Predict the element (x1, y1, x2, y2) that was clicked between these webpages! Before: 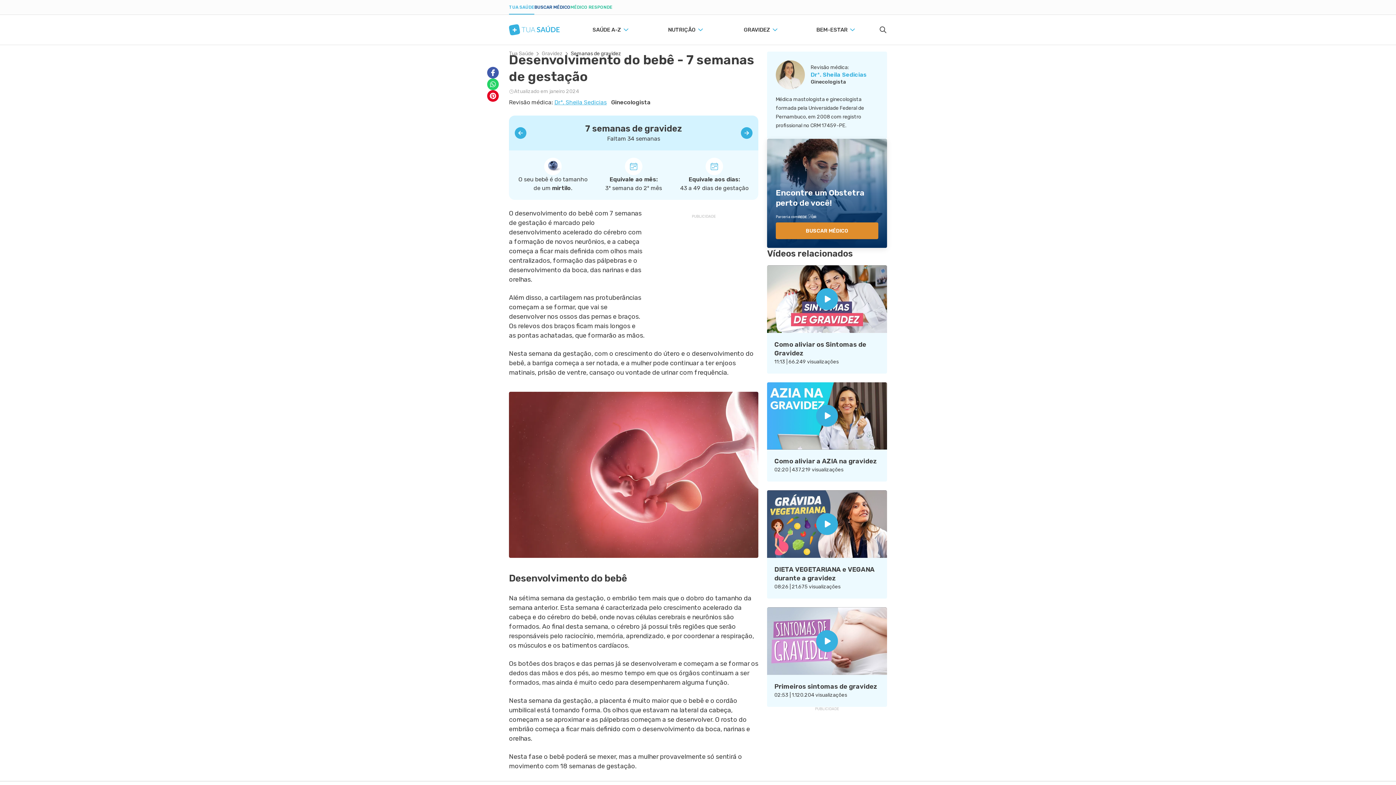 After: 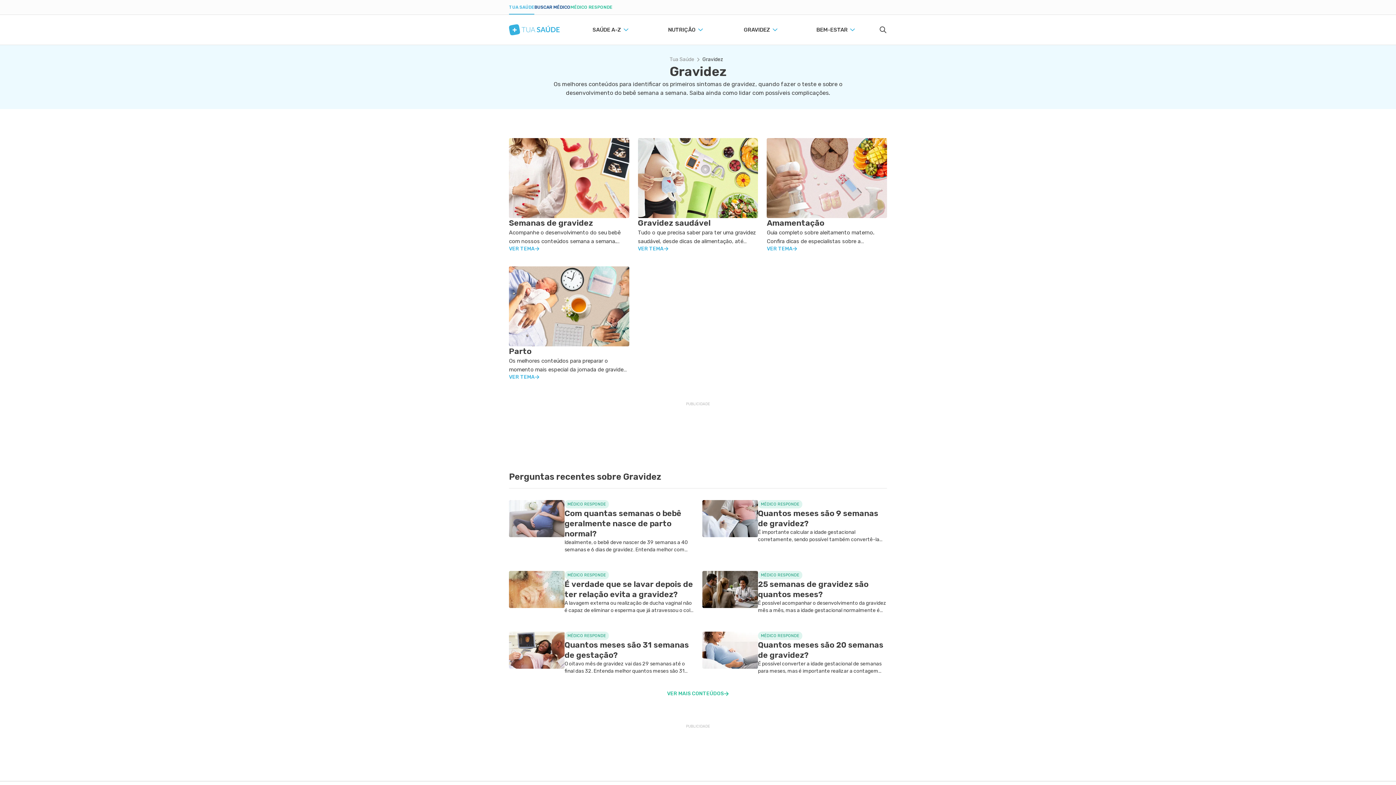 Action: label: GRAVIDEZ bbox: (719, 14, 794, 44)